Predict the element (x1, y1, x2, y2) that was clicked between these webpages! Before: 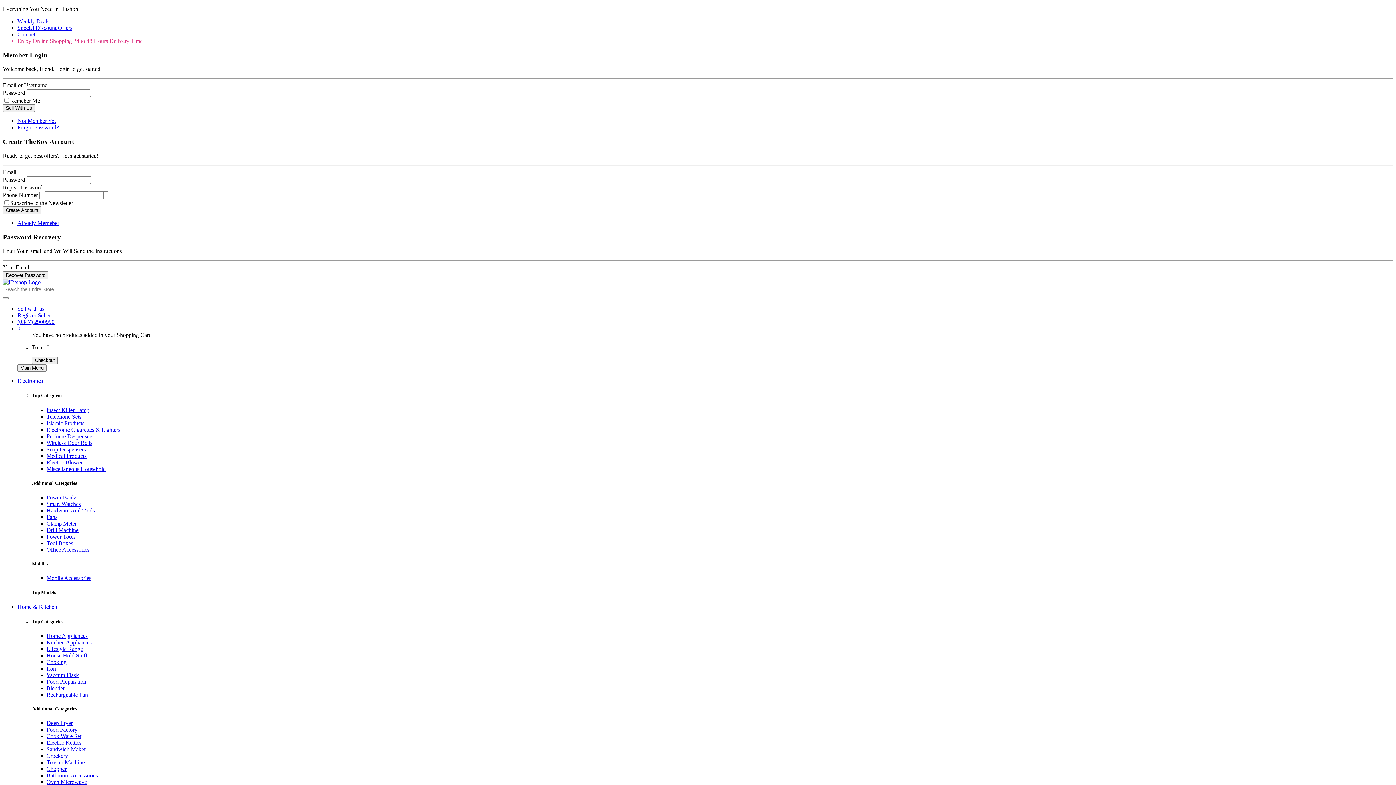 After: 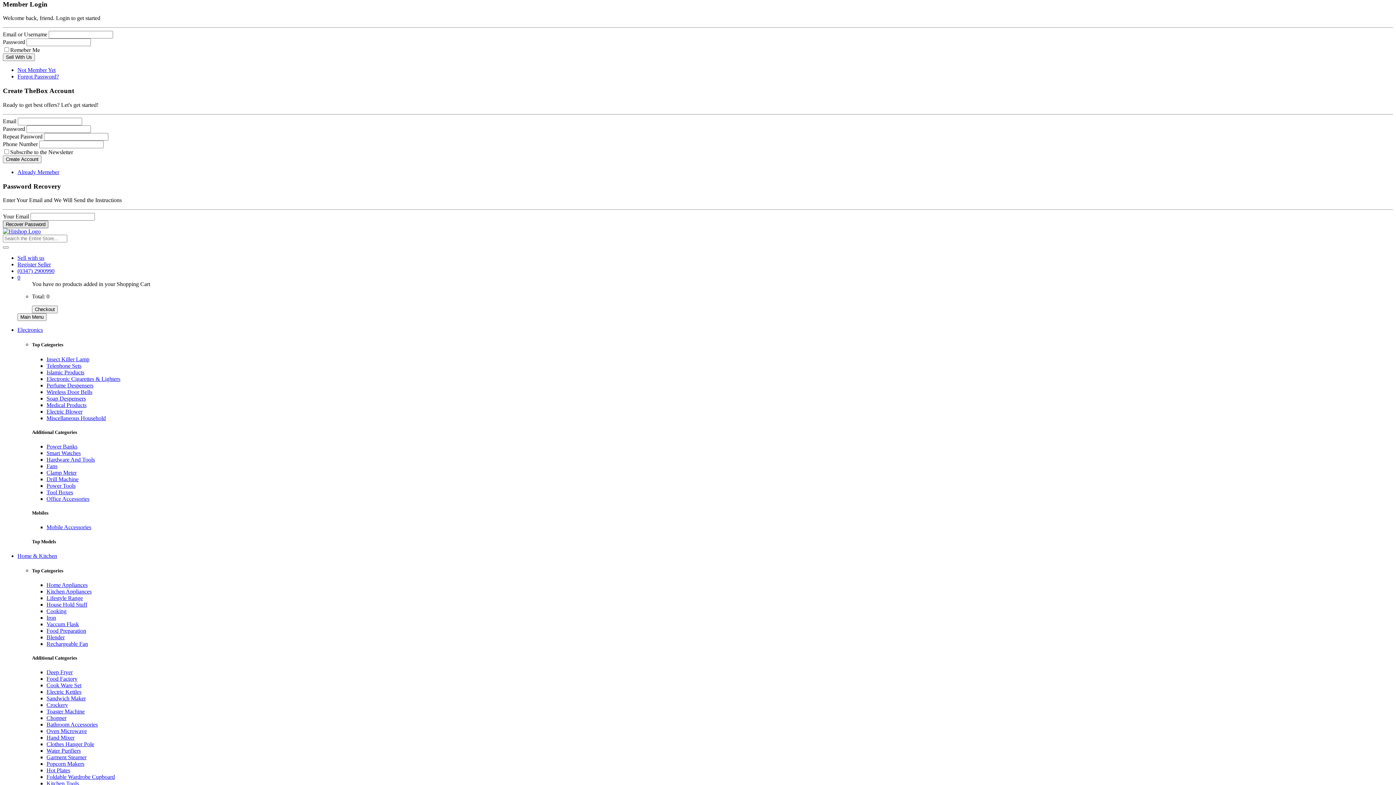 Action: bbox: (17, 219, 59, 226) label: Already Memeber